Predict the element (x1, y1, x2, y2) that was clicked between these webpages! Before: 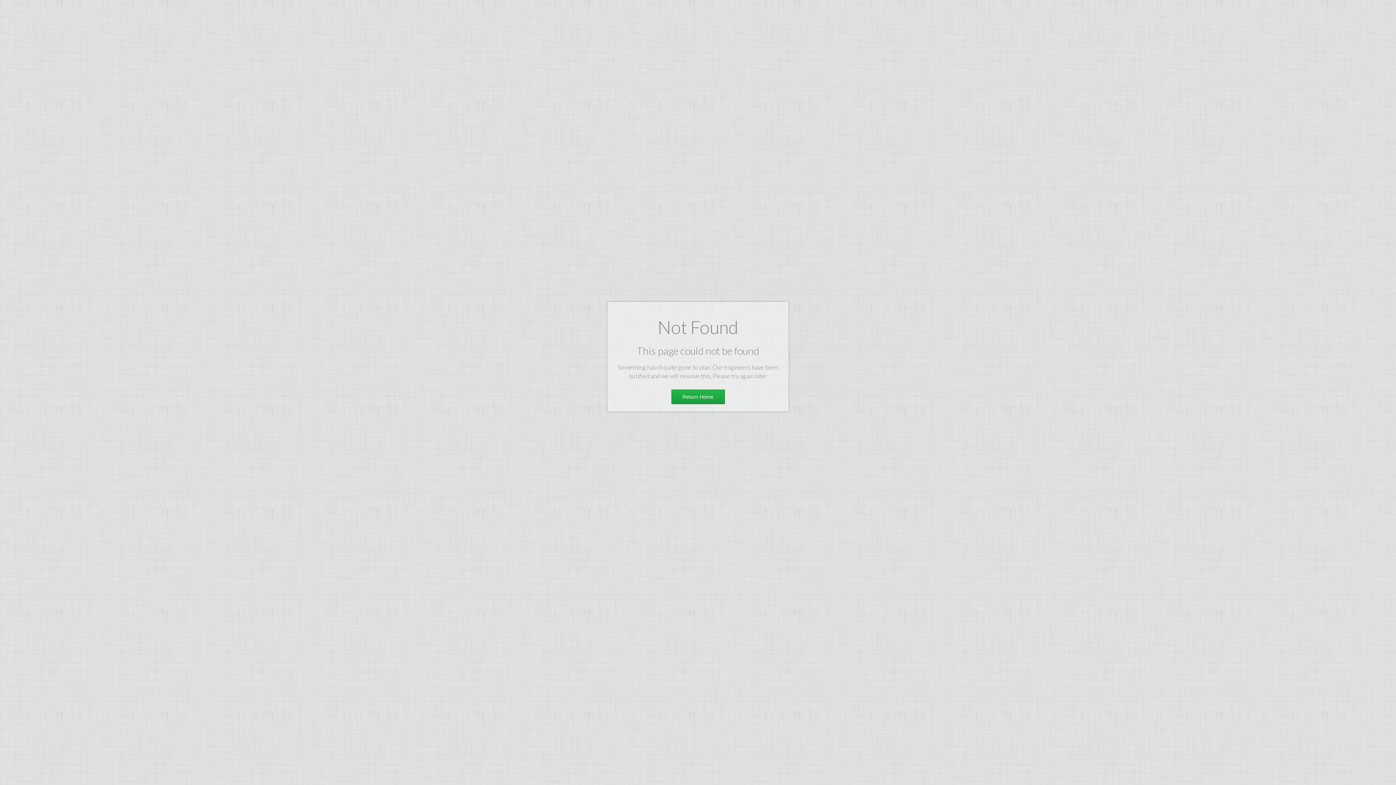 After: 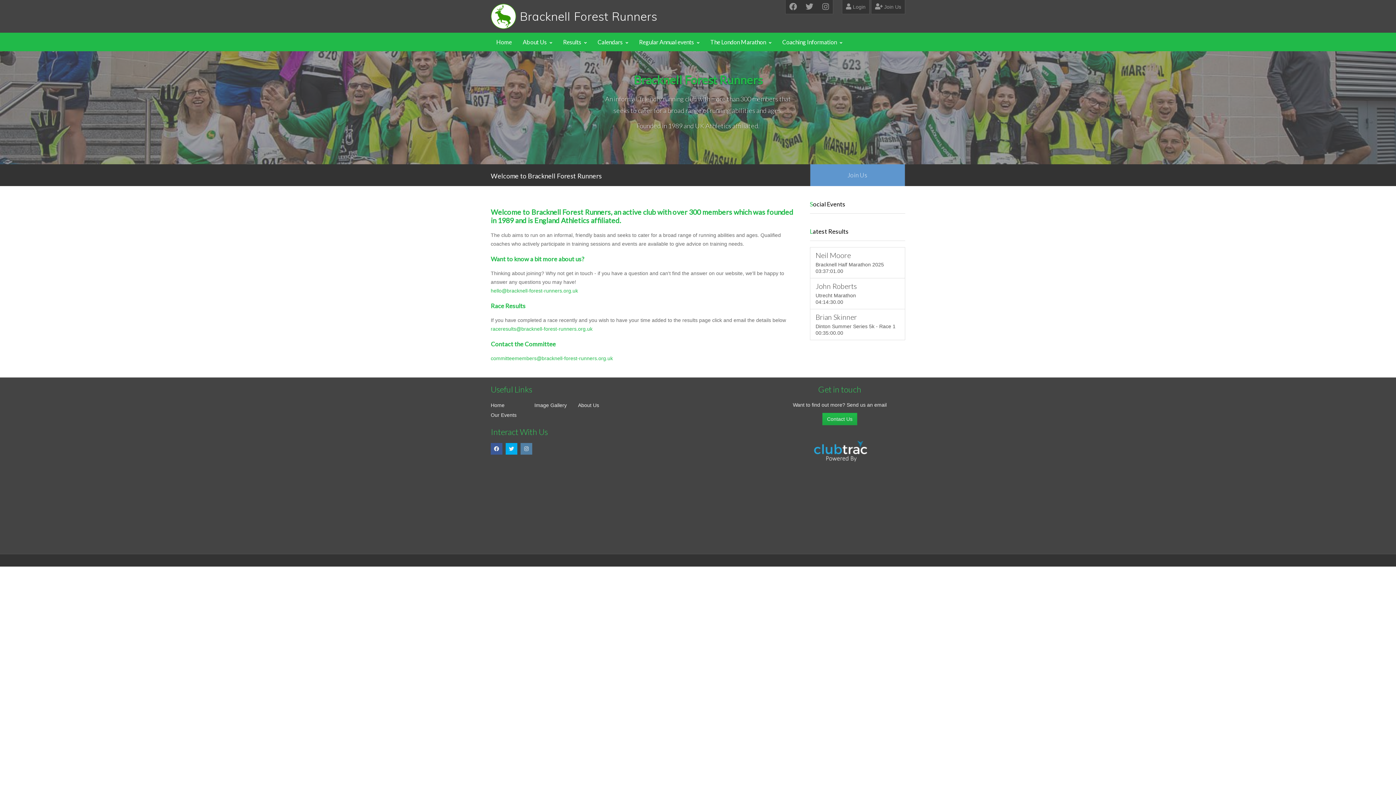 Action: label: Return Home bbox: (671, 389, 724, 404)